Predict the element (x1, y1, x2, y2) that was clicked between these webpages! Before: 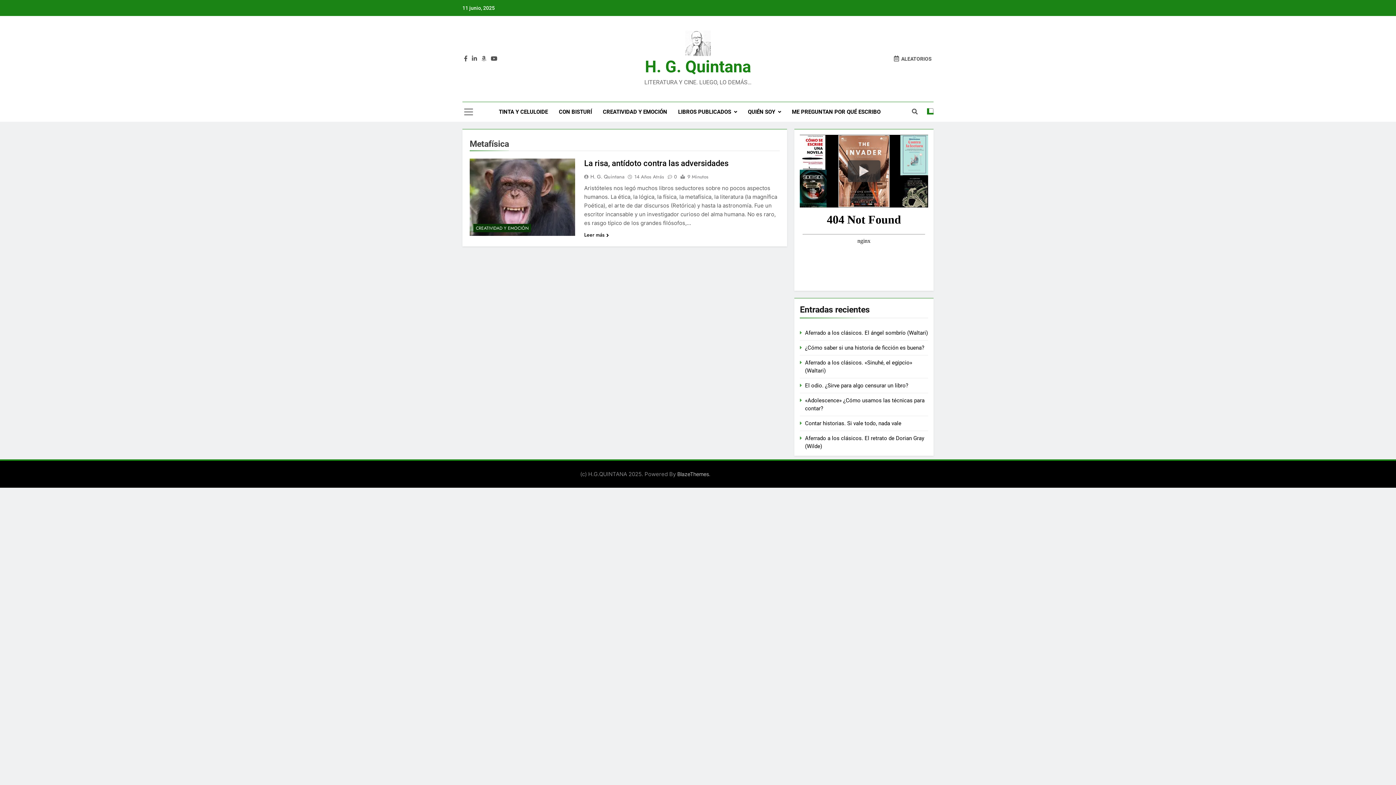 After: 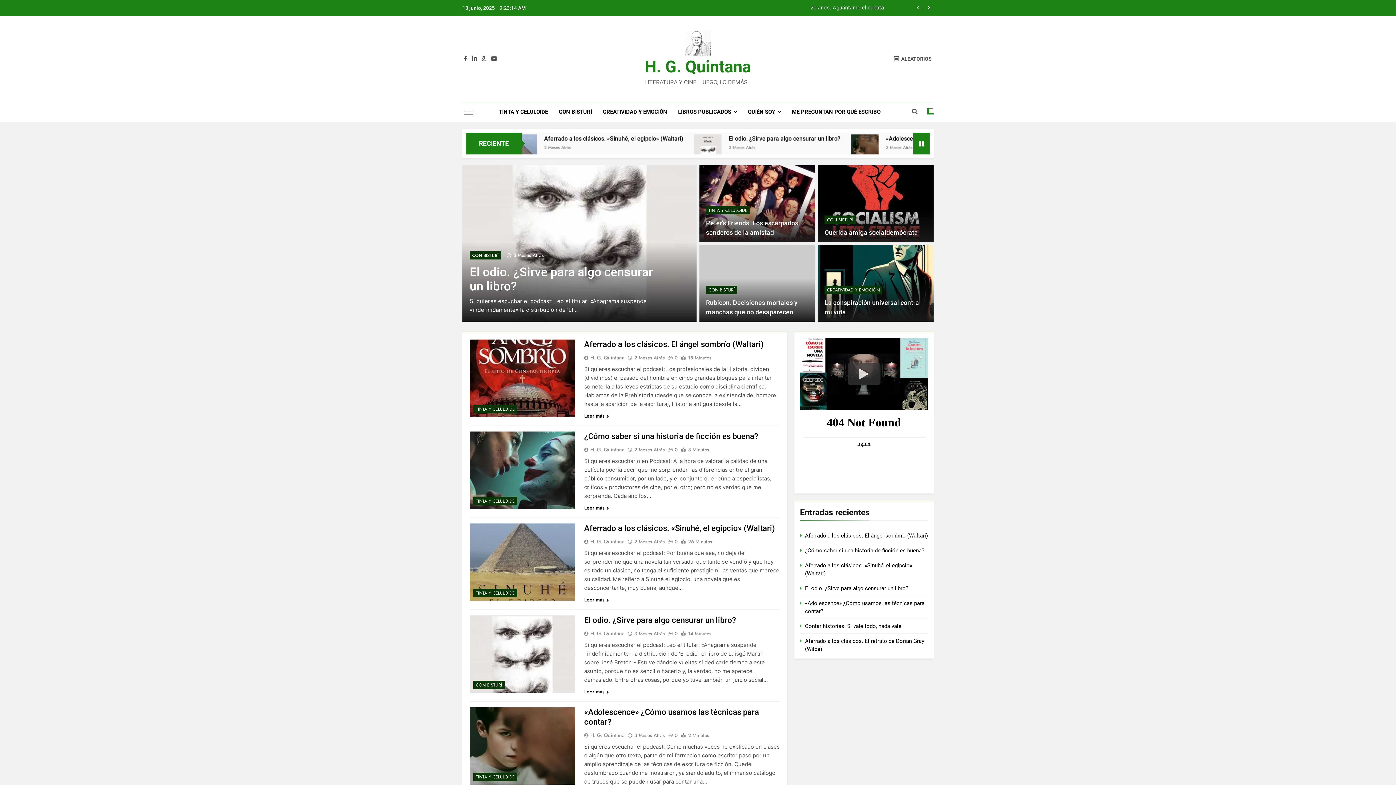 Action: label: H. G. Quintana bbox: (645, 57, 751, 76)